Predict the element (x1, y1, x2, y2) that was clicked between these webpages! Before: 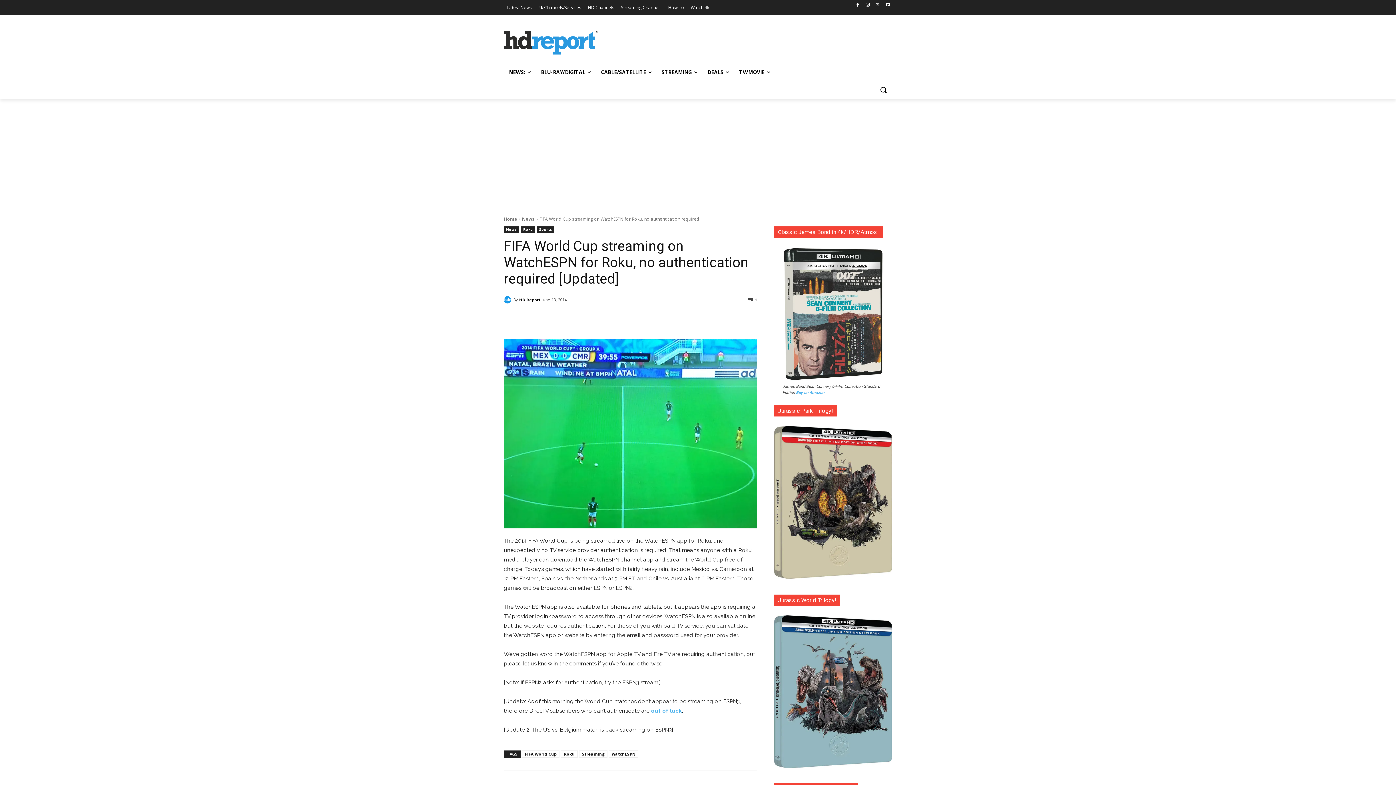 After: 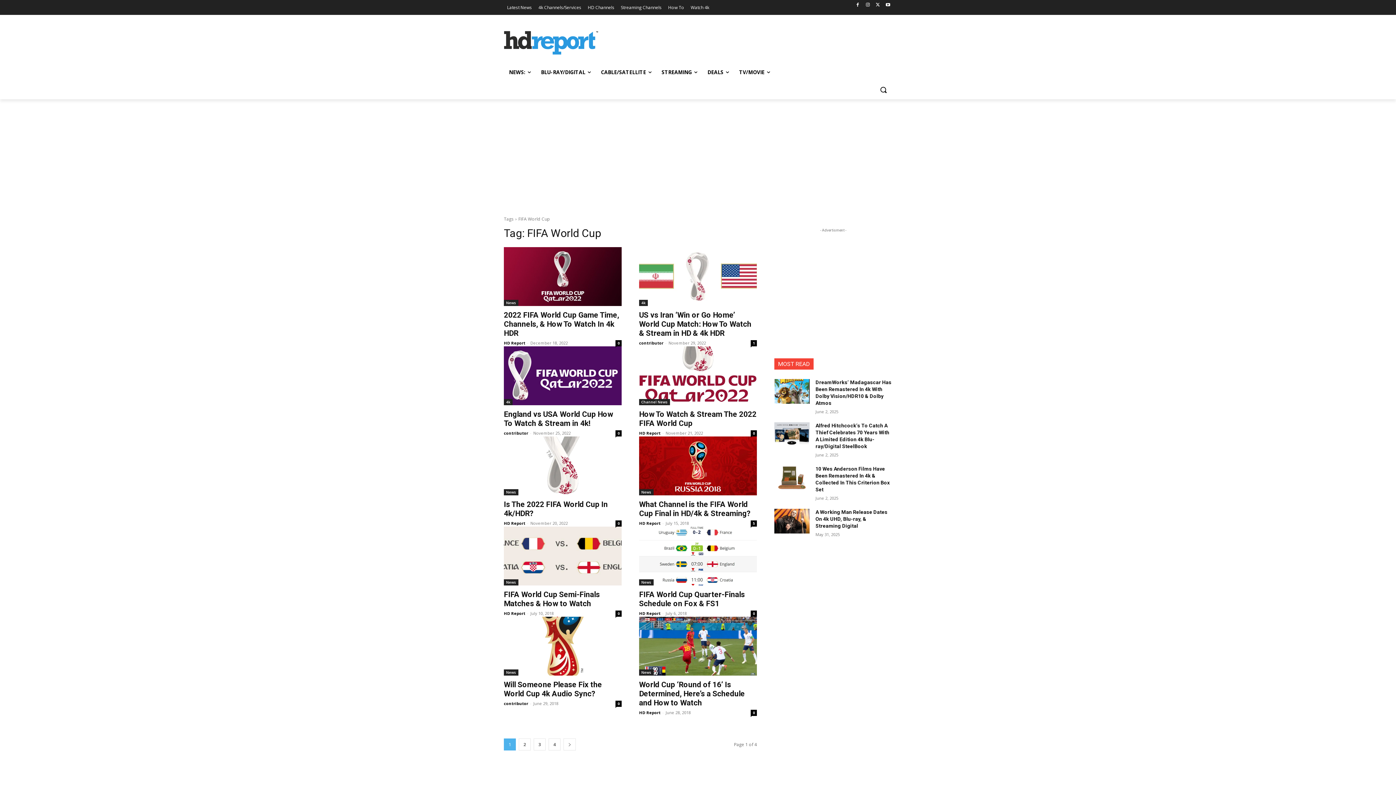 Action: bbox: (522, 750, 559, 758) label: FIFA World Cup